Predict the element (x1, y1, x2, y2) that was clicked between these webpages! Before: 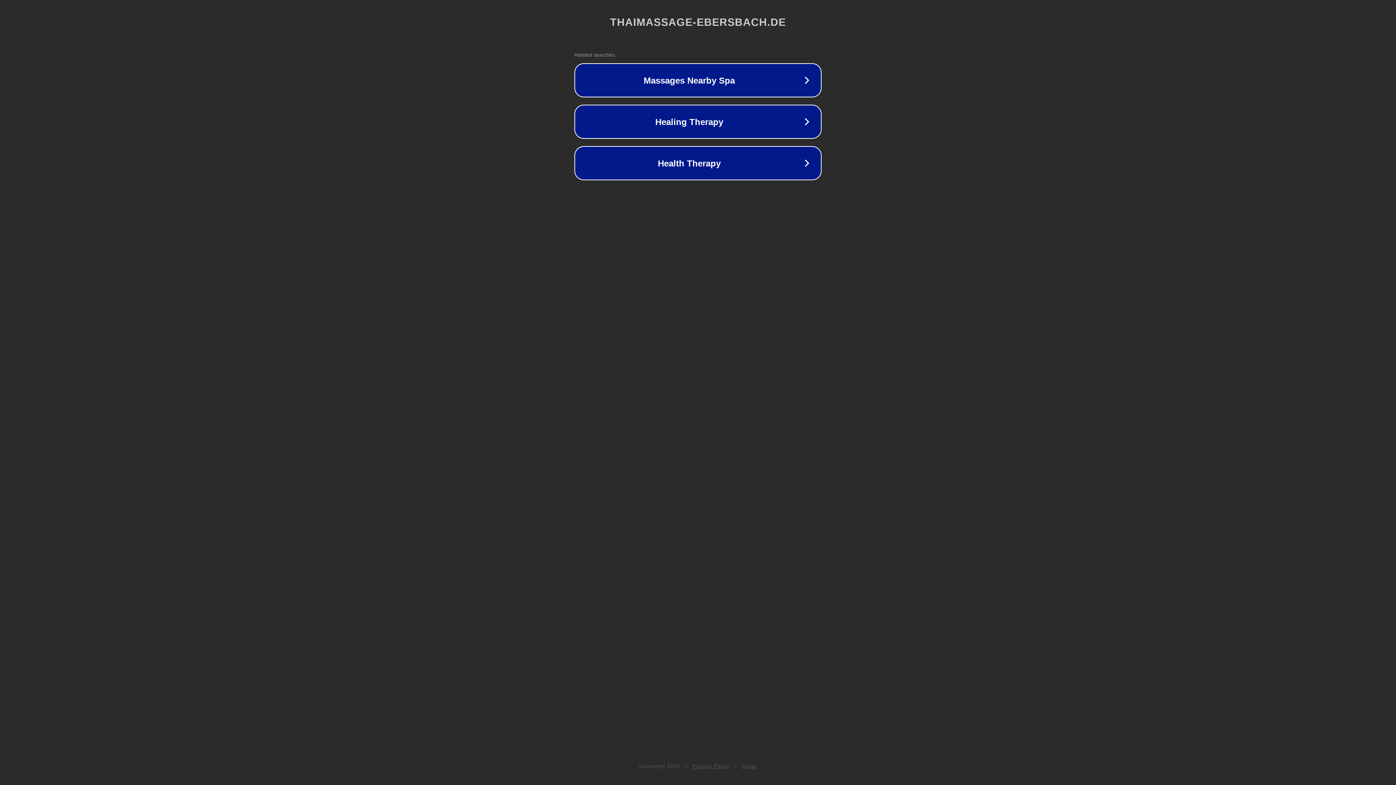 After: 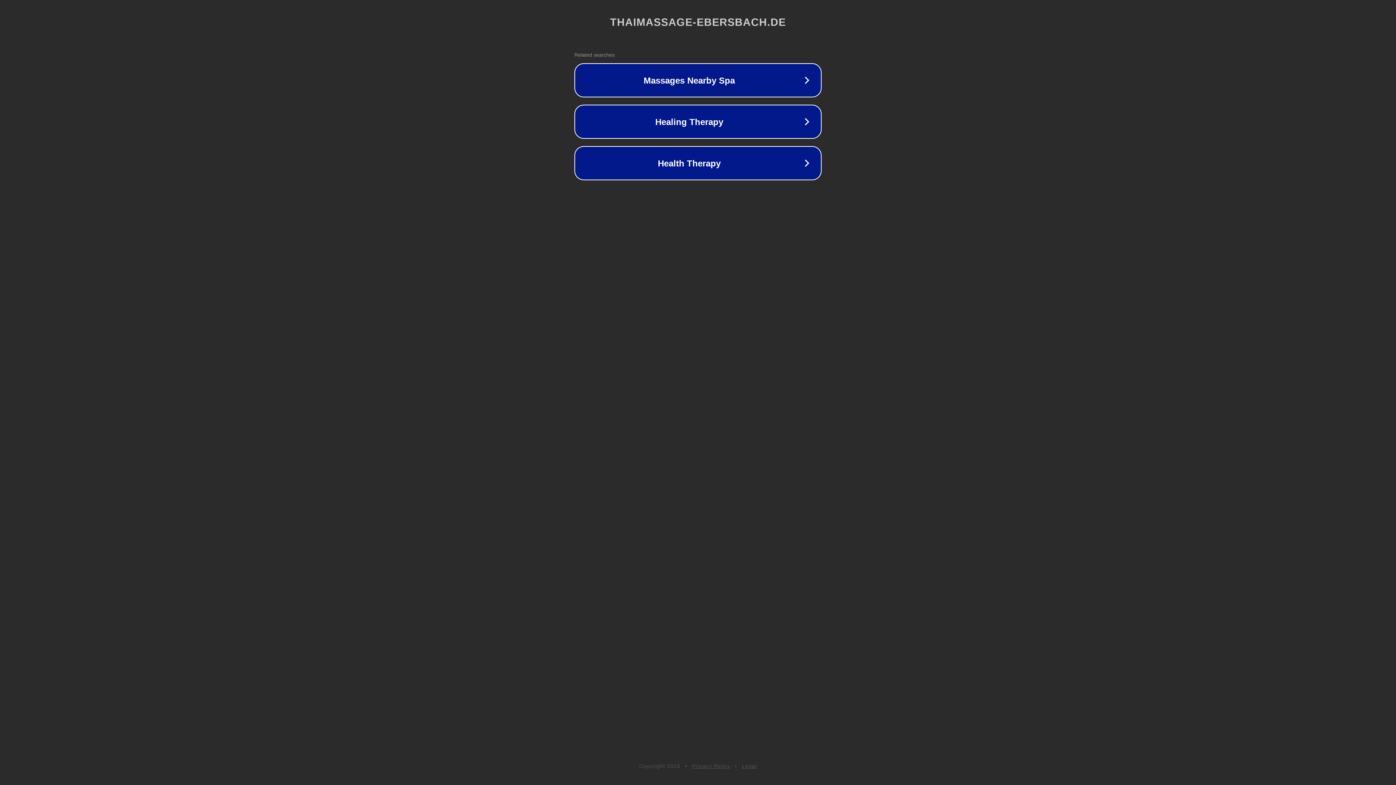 Action: bbox: (742, 763, 757, 769) label: Legal